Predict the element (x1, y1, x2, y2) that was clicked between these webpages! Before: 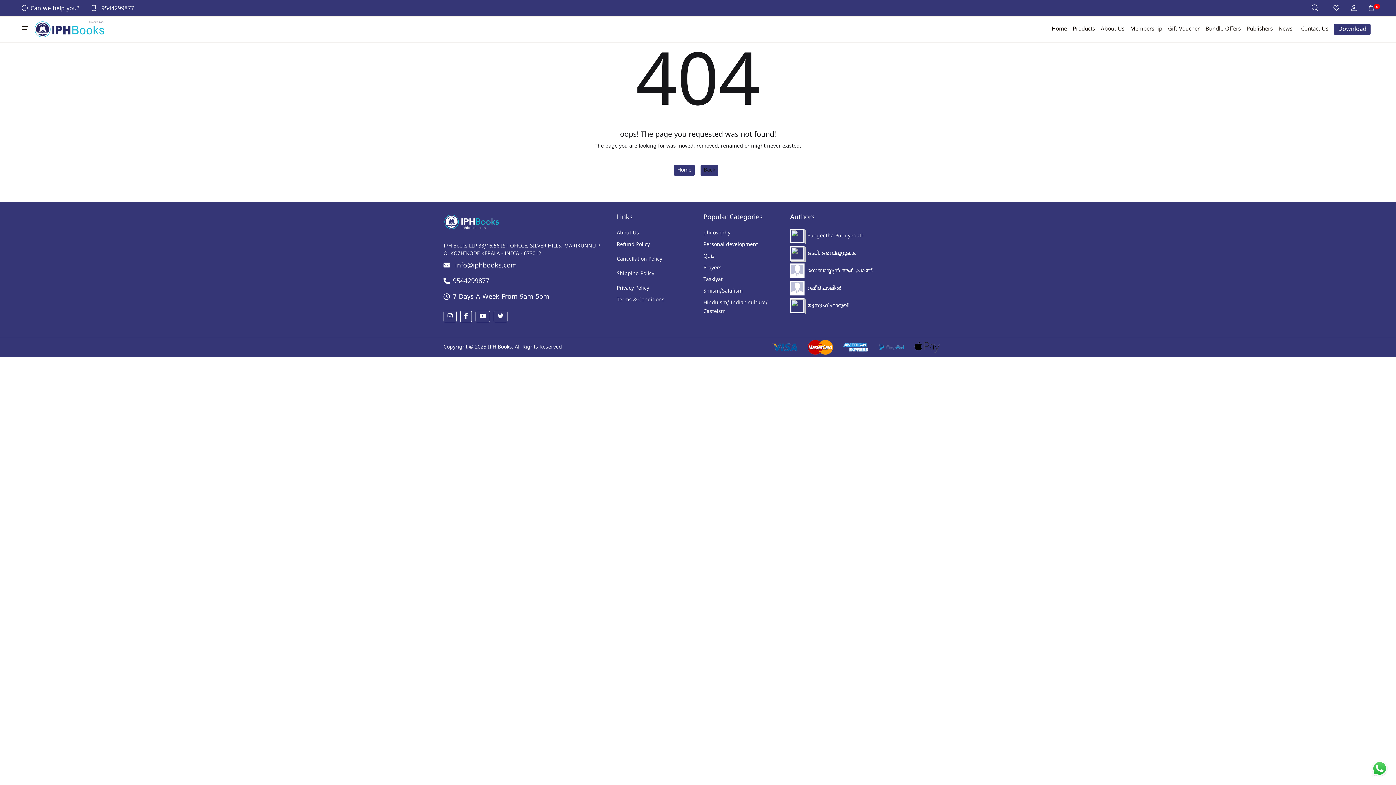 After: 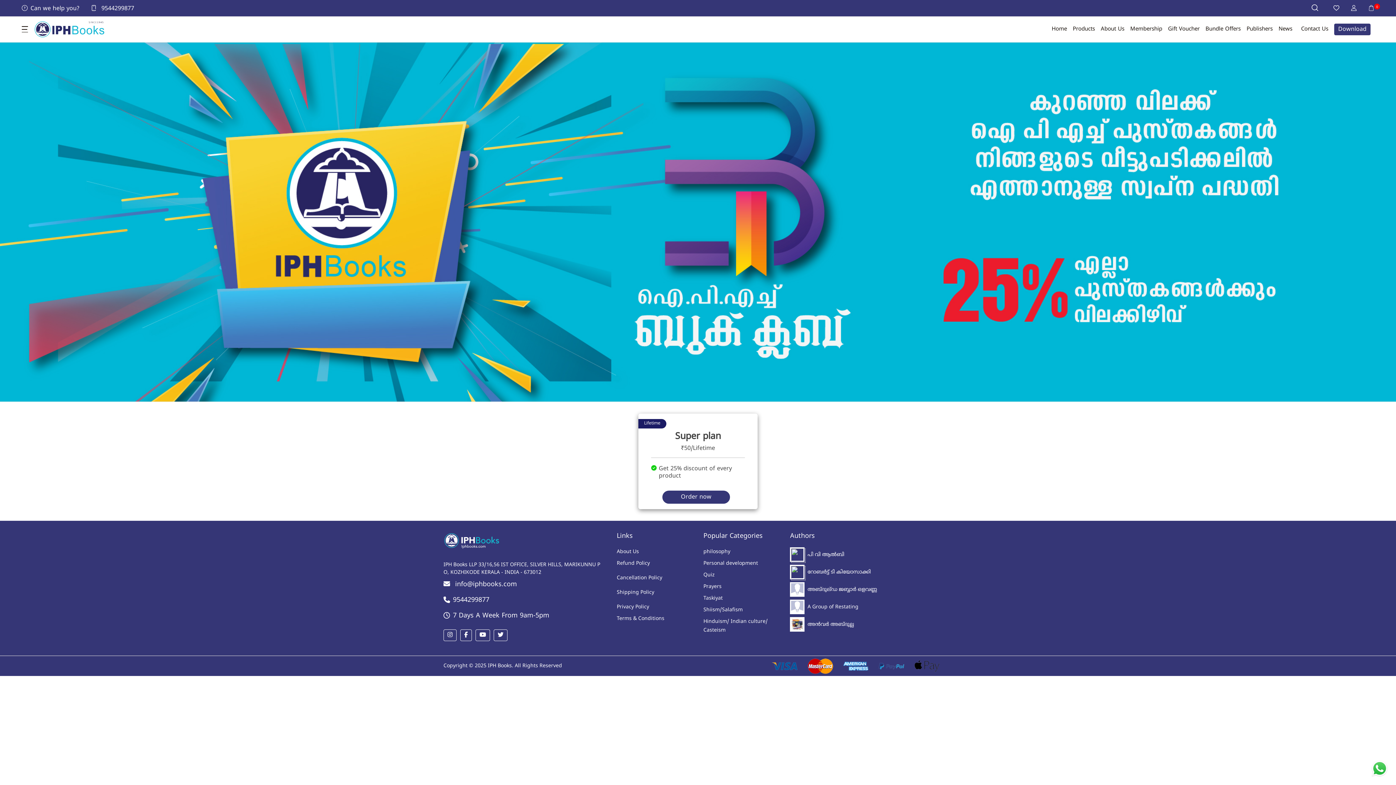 Action: label: Membership bbox: (1130, 16, 1162, 42)